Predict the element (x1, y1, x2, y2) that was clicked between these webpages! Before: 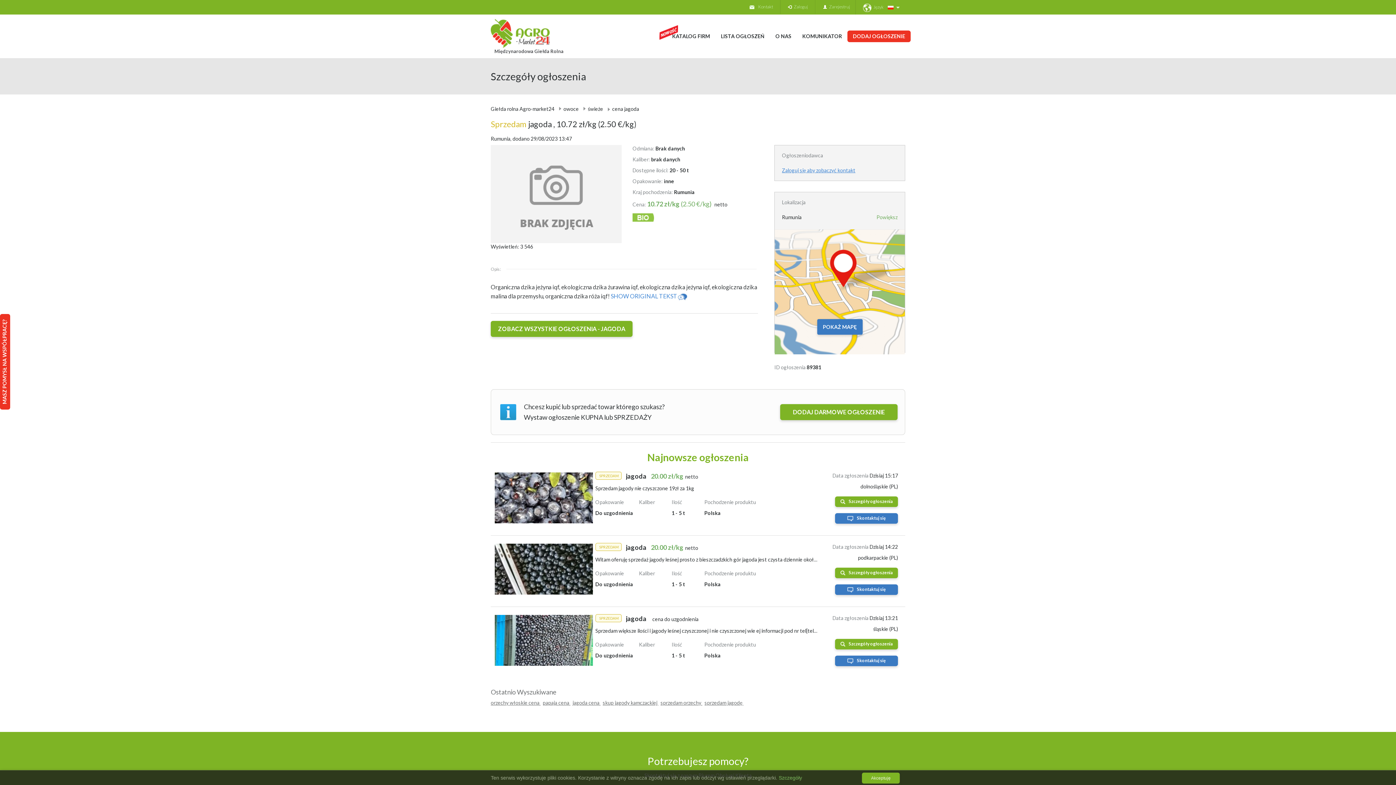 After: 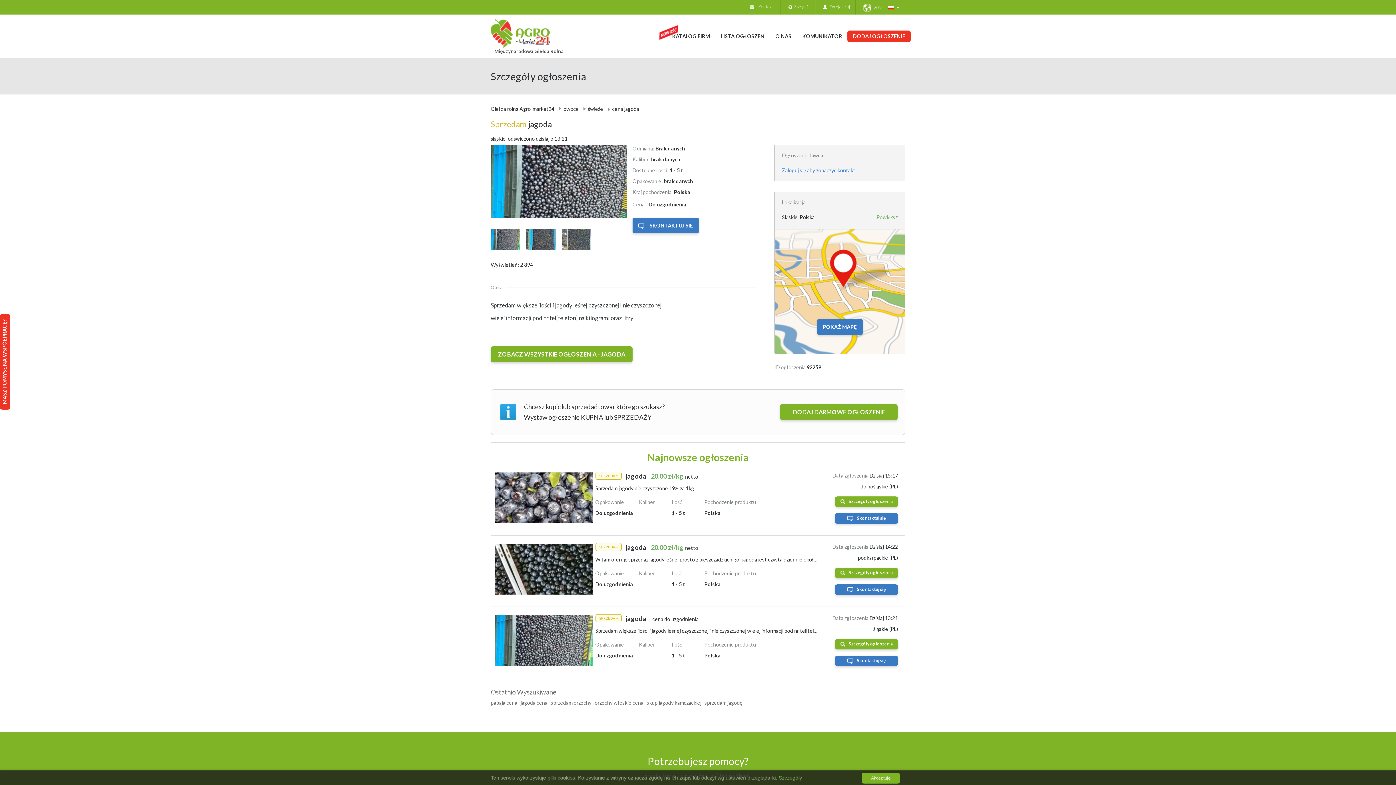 Action: label: Szczegóły ogłoszenia bbox: (835, 639, 898, 649)